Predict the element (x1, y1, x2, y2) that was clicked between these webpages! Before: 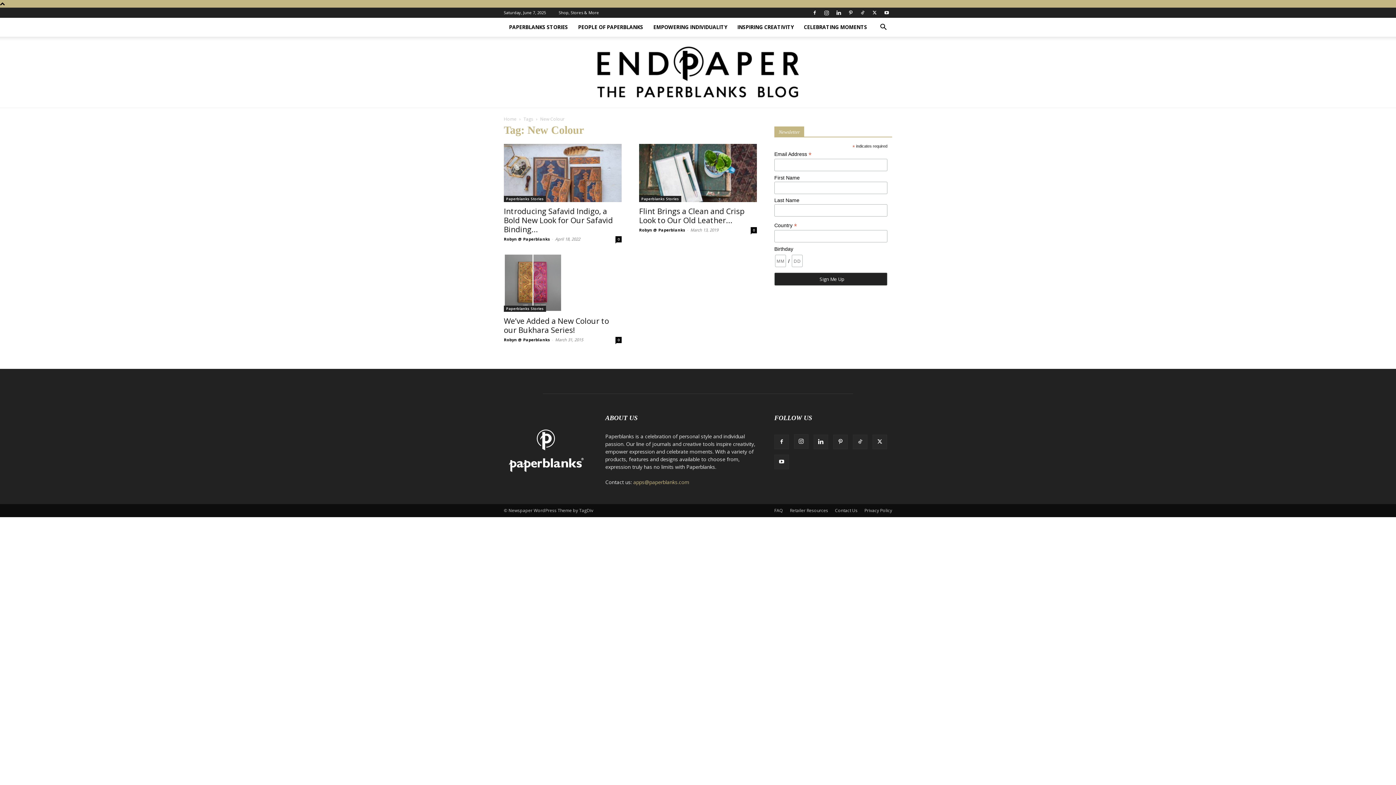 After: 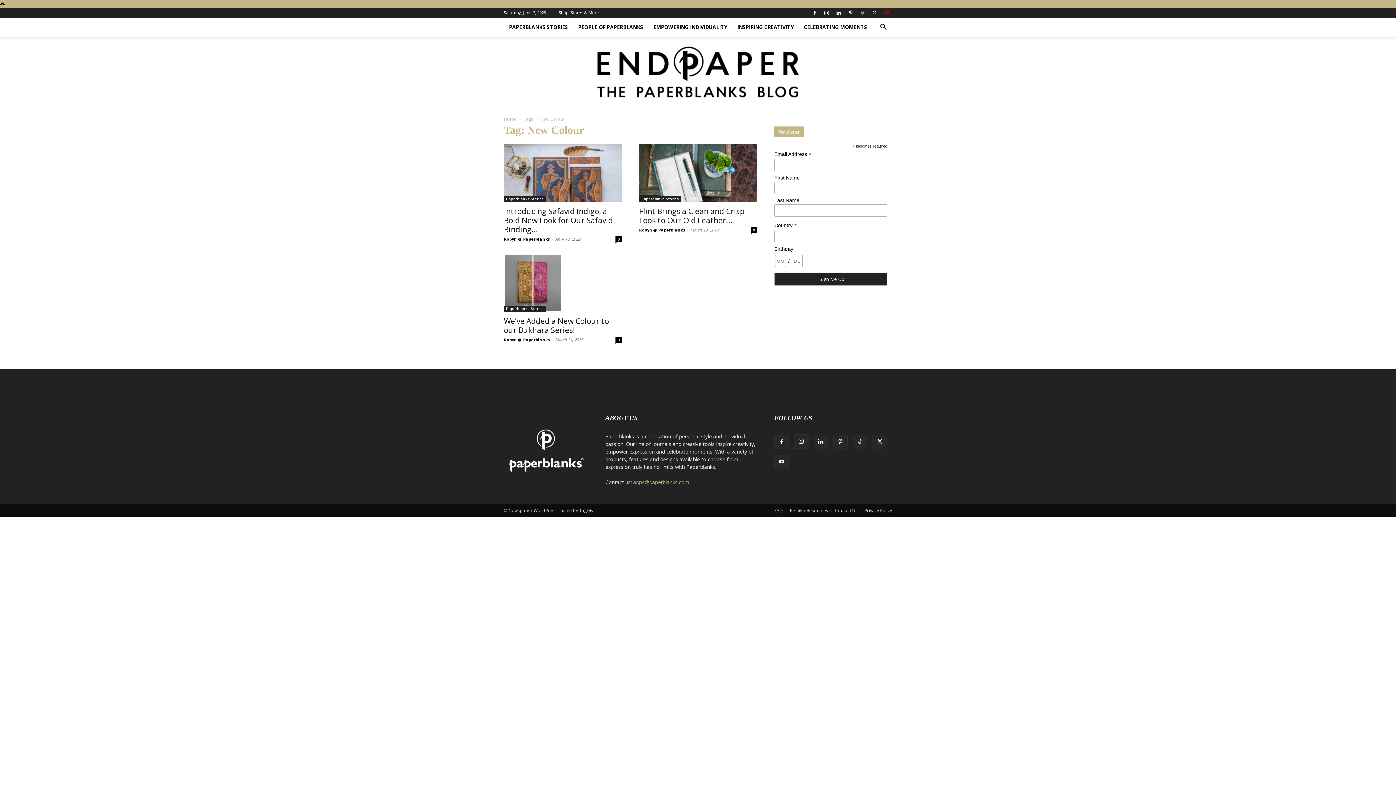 Action: bbox: (881, 7, 892, 17)